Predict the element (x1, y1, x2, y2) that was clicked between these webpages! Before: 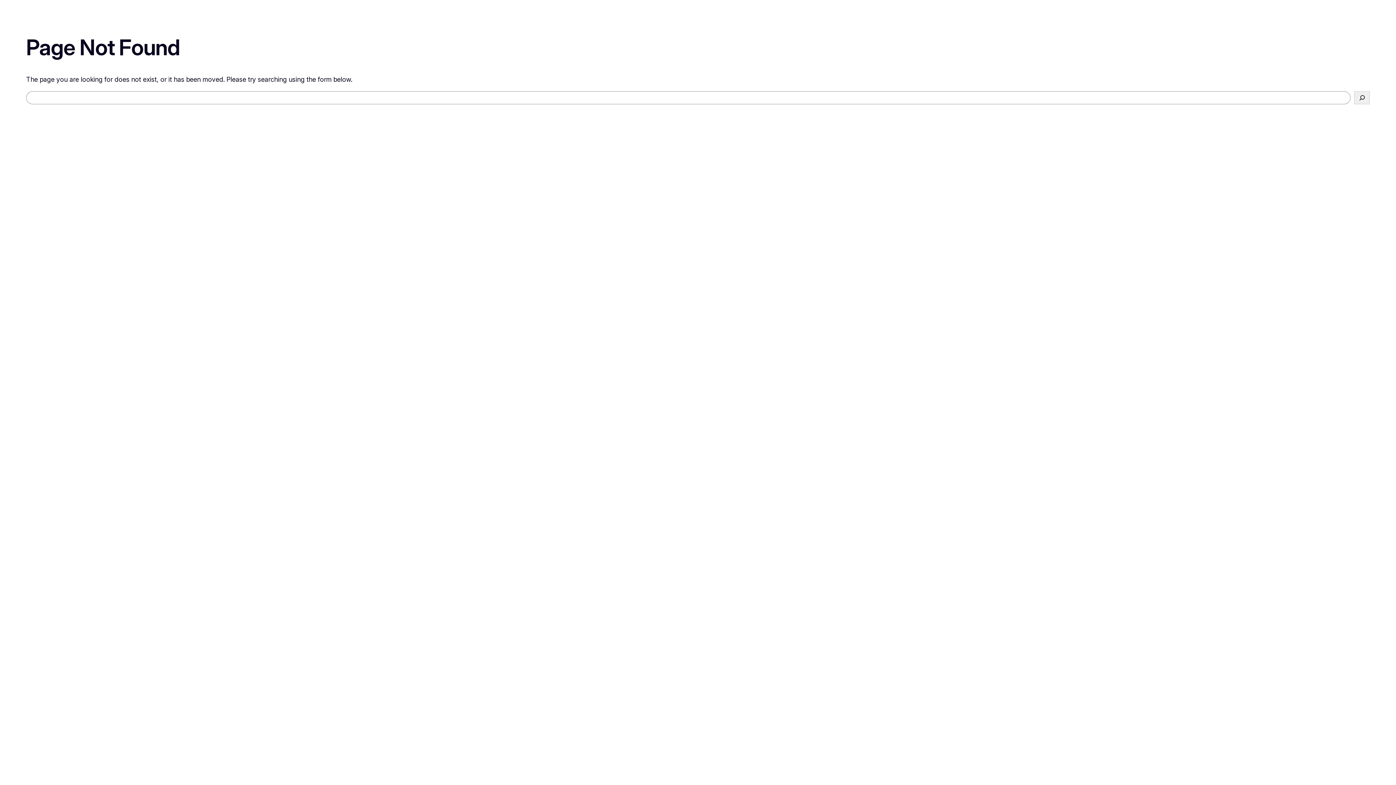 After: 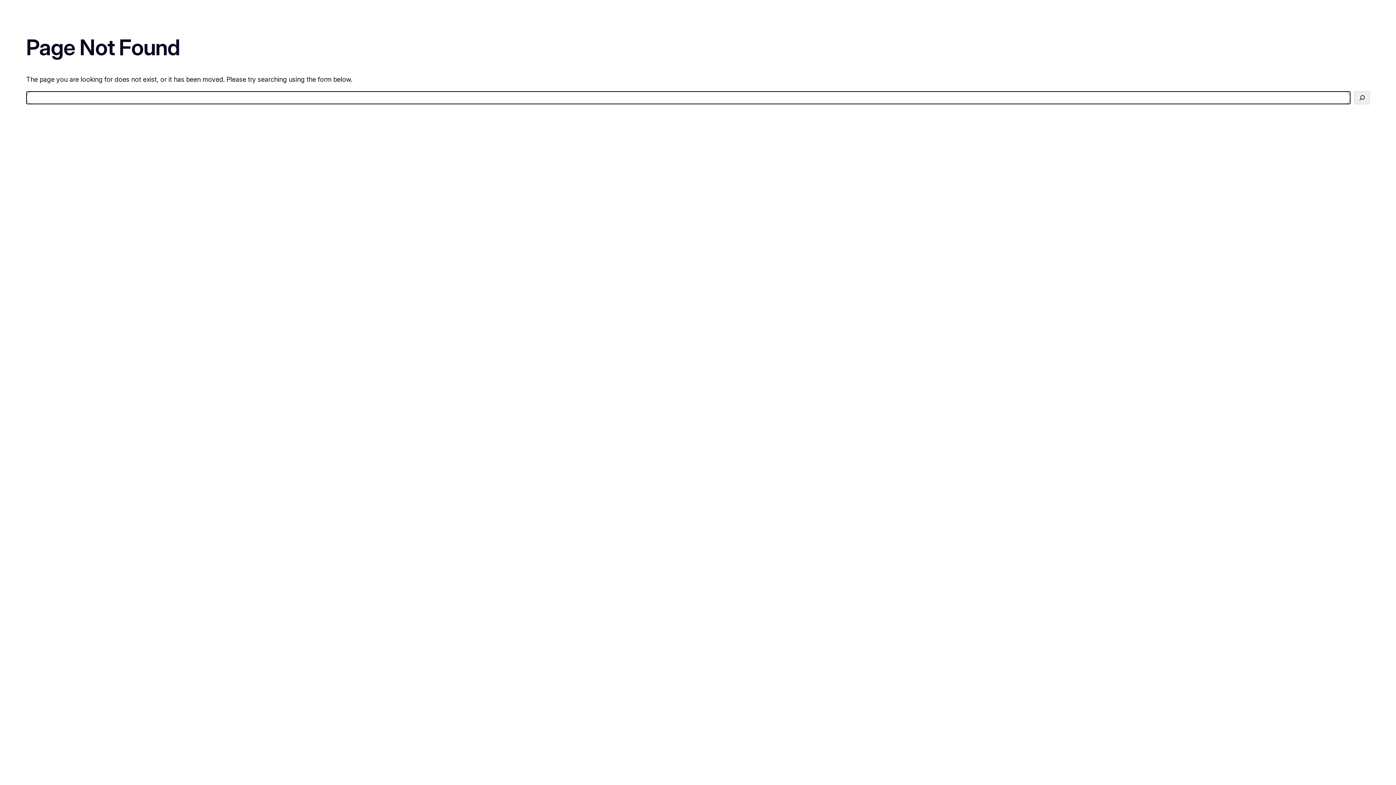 Action: bbox: (1354, 91, 1370, 104) label: Search